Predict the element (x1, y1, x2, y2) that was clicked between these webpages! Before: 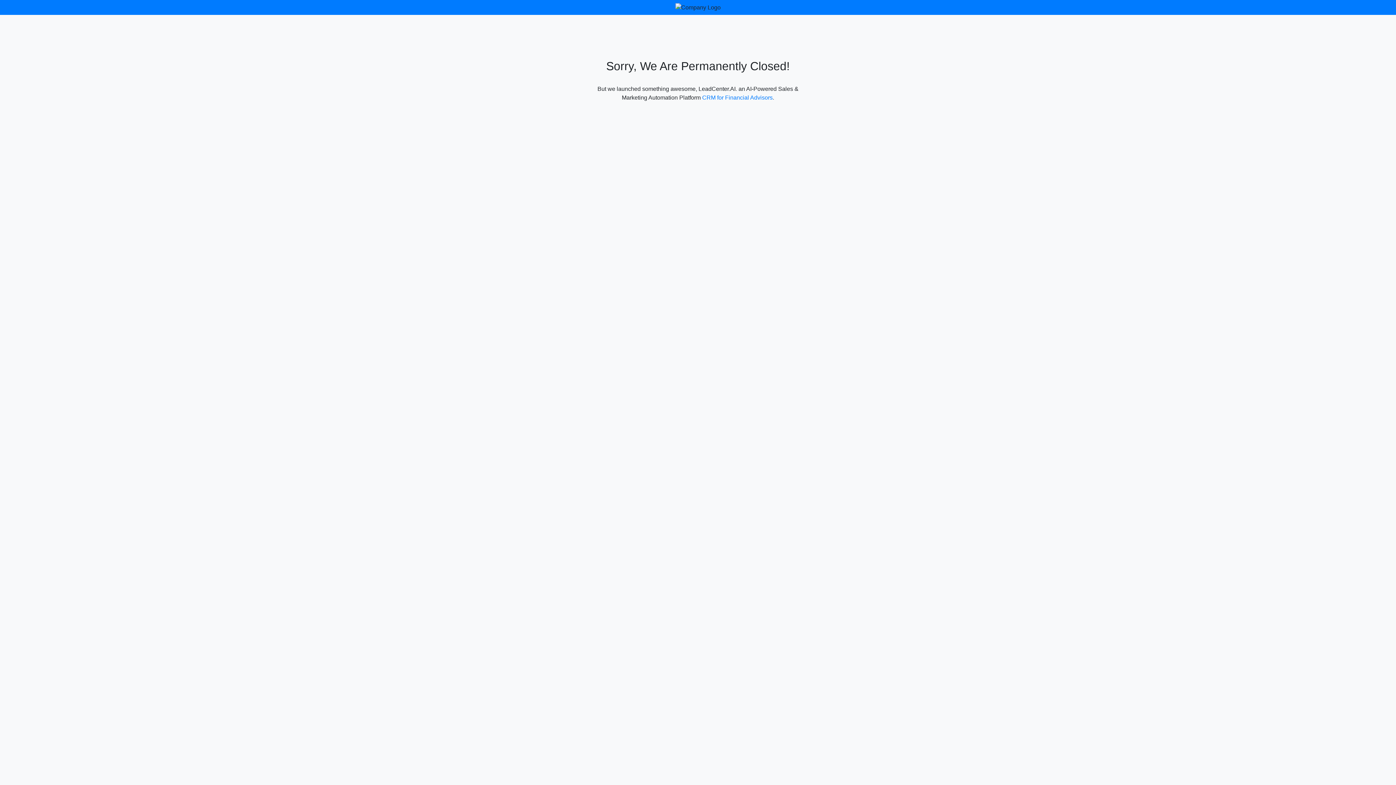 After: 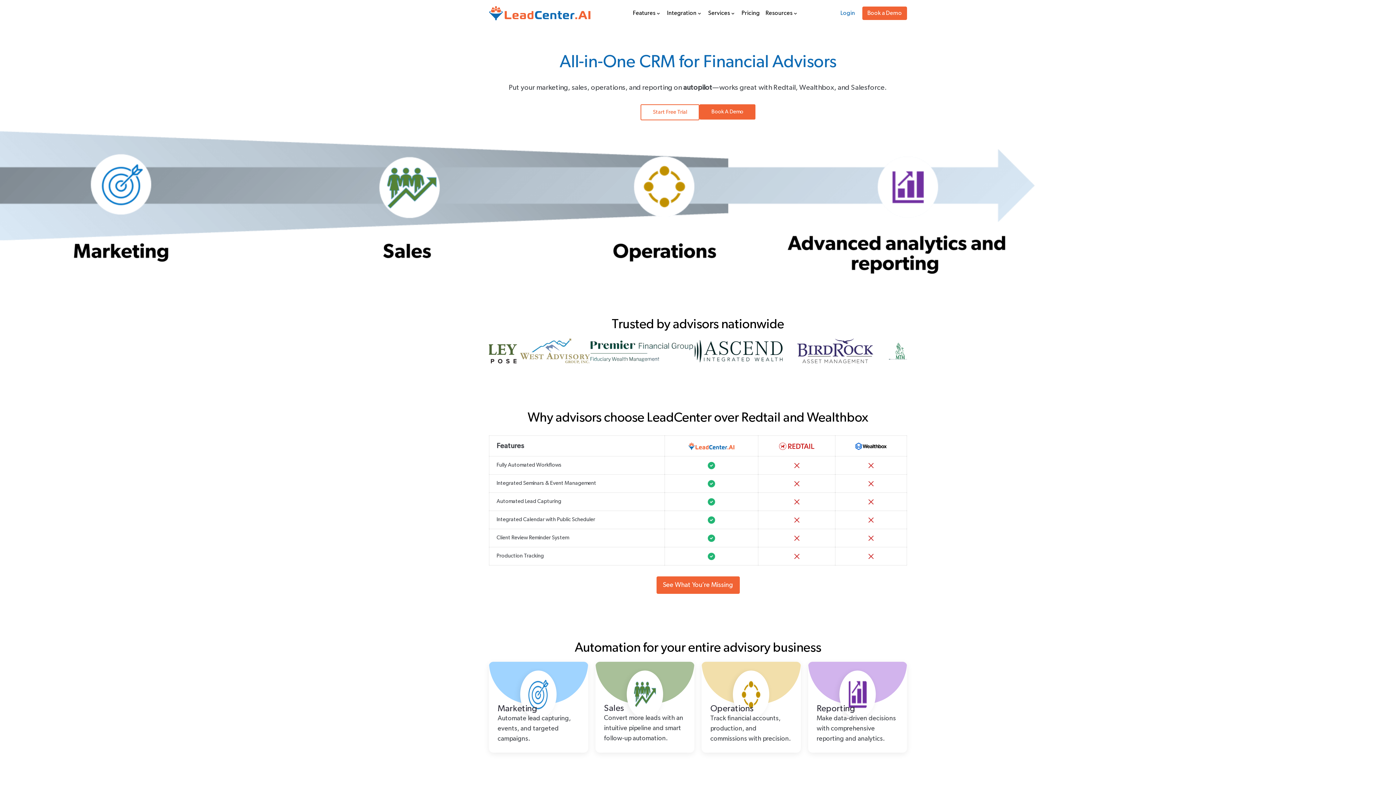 Action: bbox: (702, 94, 772, 100) label: CRM for Financial Advisors